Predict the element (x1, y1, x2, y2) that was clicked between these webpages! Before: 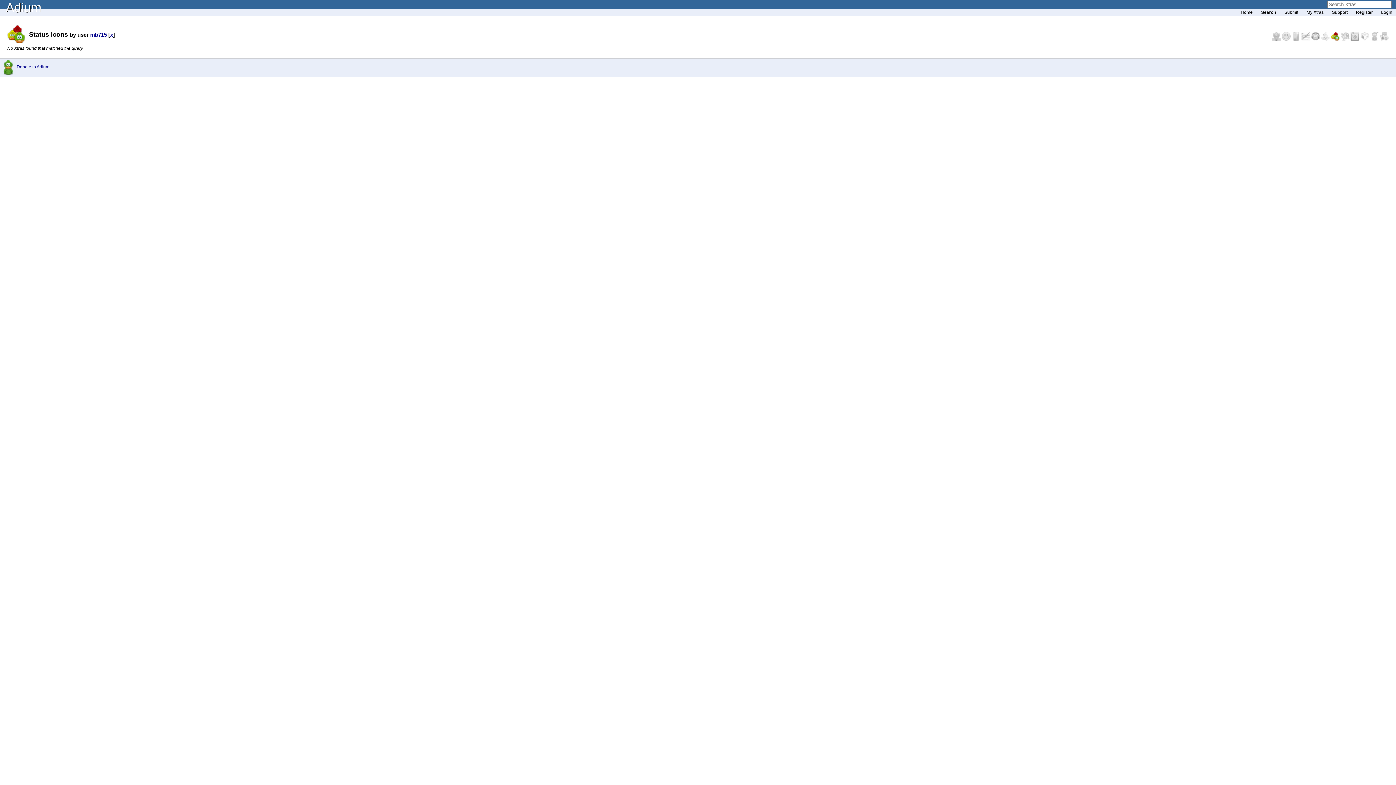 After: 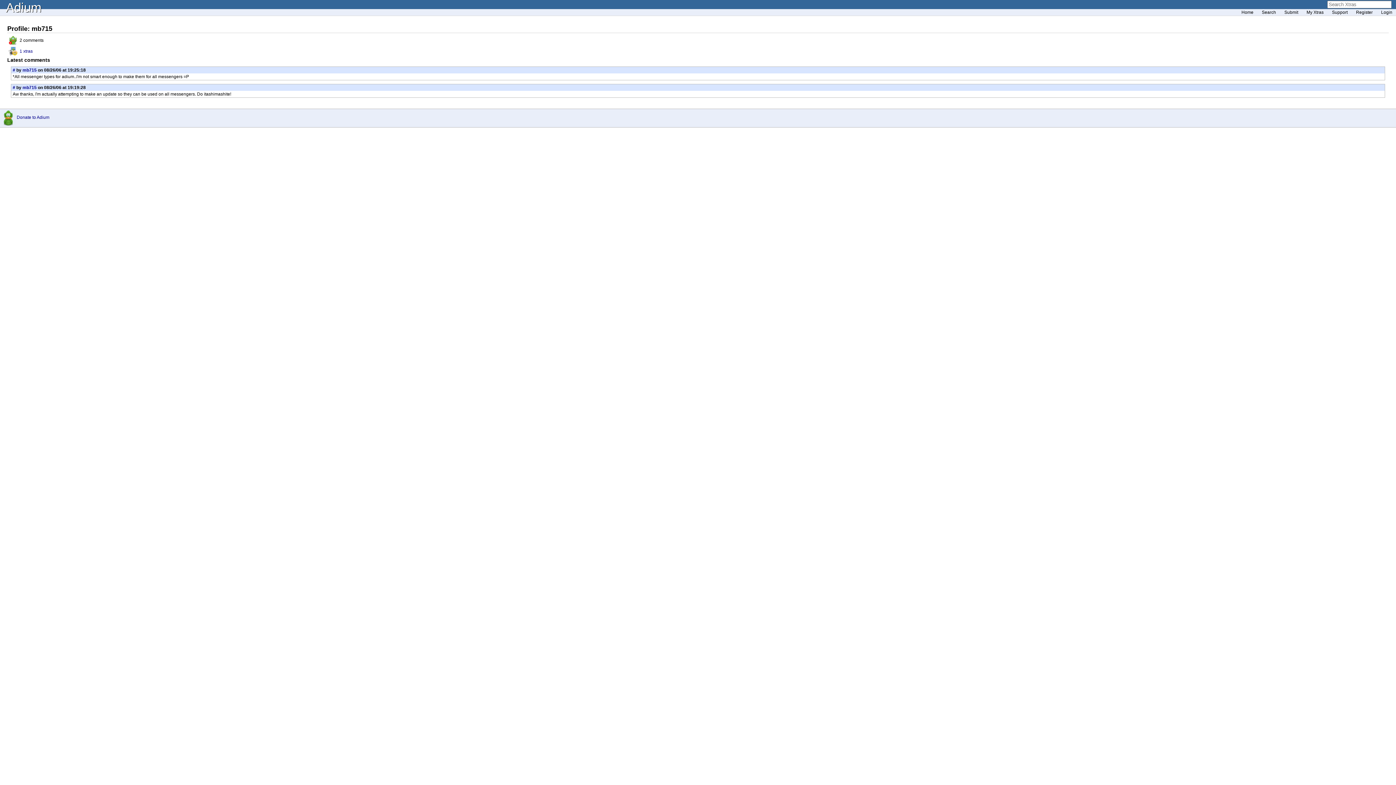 Action: bbox: (90, 31, 106, 37) label: mb715